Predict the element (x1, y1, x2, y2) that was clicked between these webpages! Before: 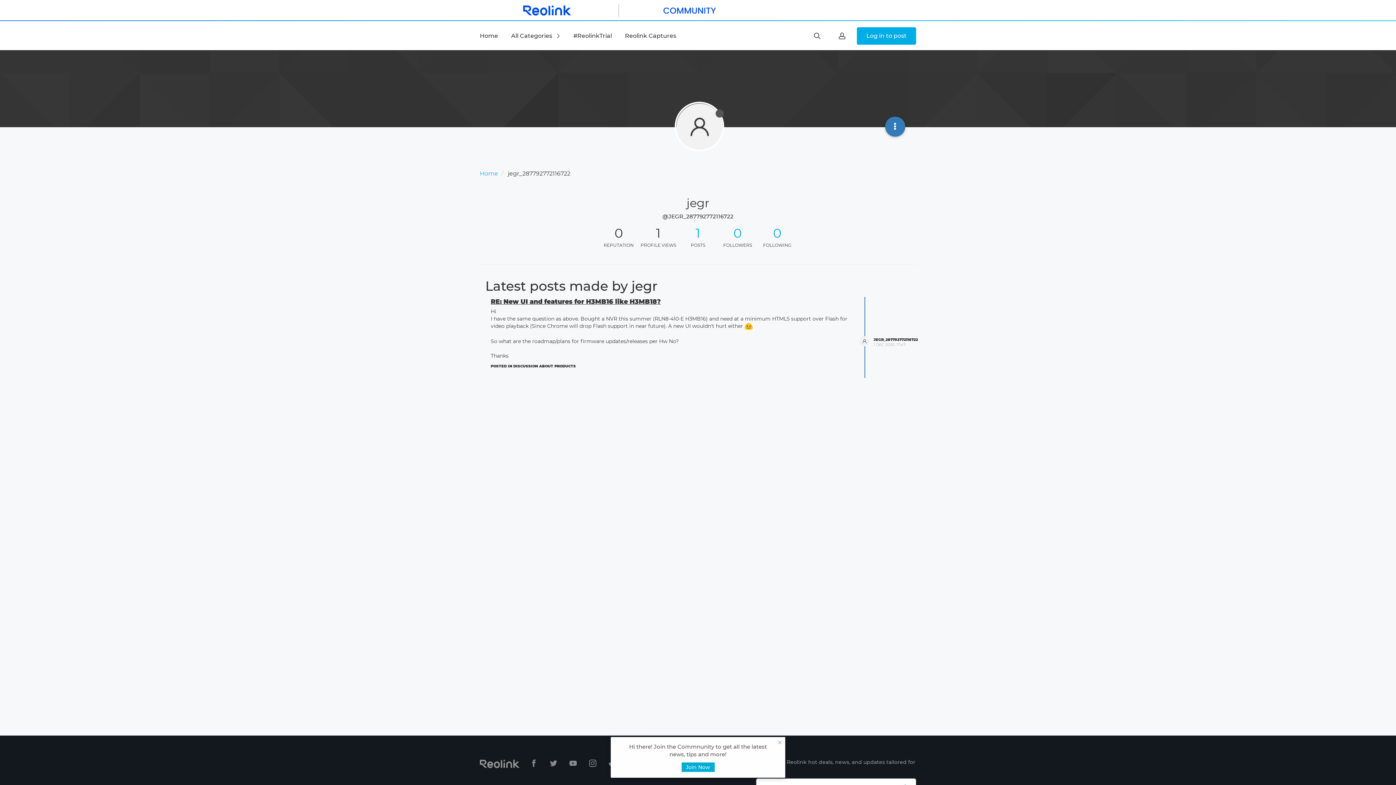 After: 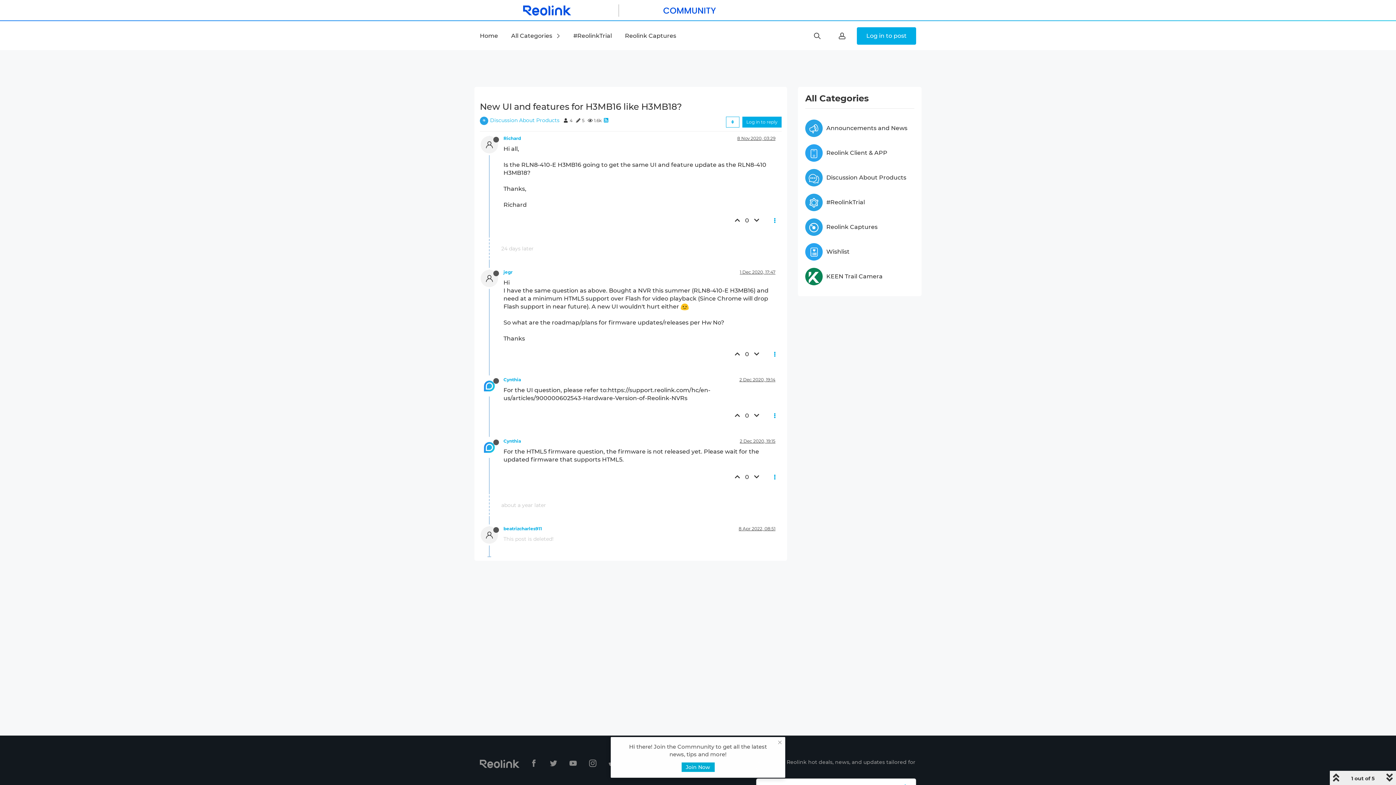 Action: label: RE: New UI and features for H3MB16 like H3MB18? bbox: (490, 297, 661, 305)